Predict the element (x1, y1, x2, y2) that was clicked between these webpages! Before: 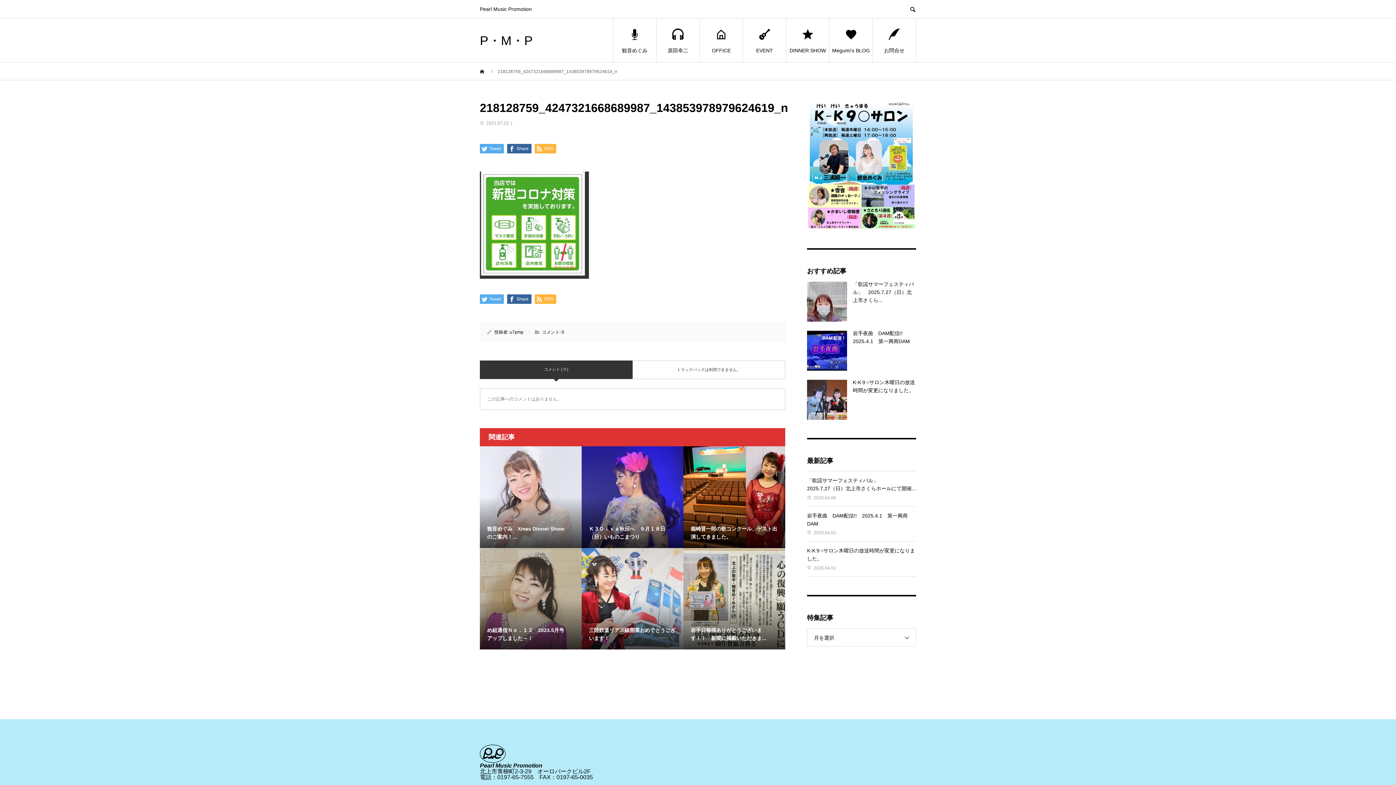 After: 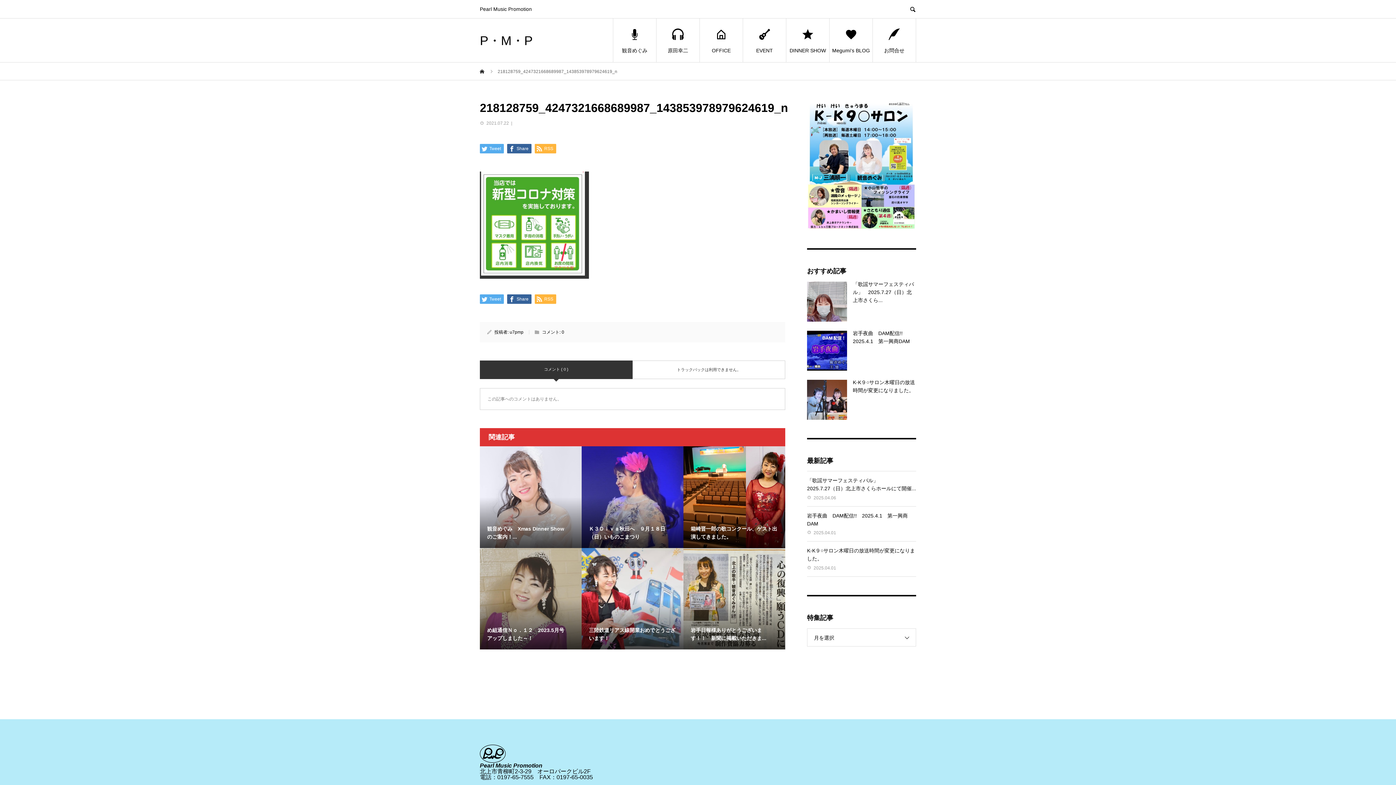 Action: bbox: (561, 329, 564, 334) label: 0